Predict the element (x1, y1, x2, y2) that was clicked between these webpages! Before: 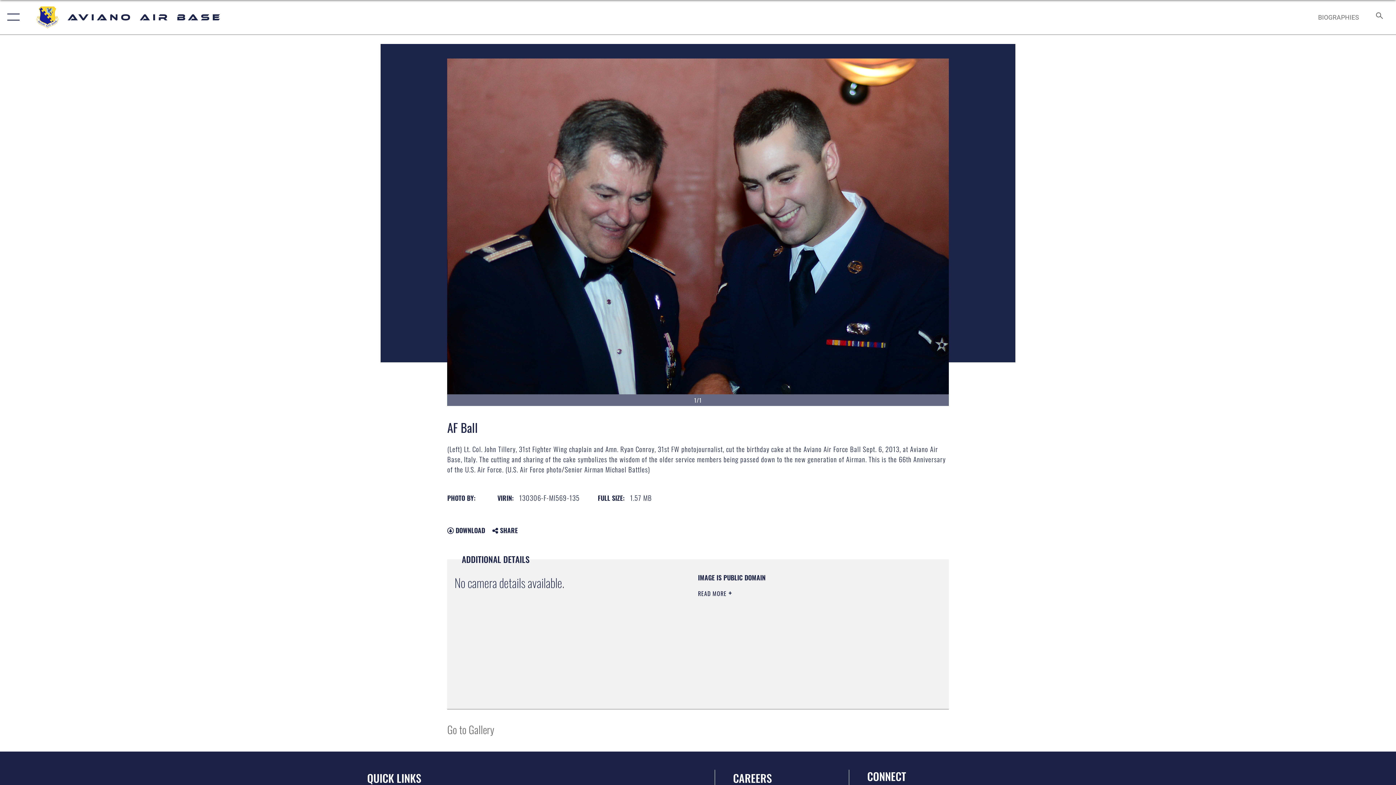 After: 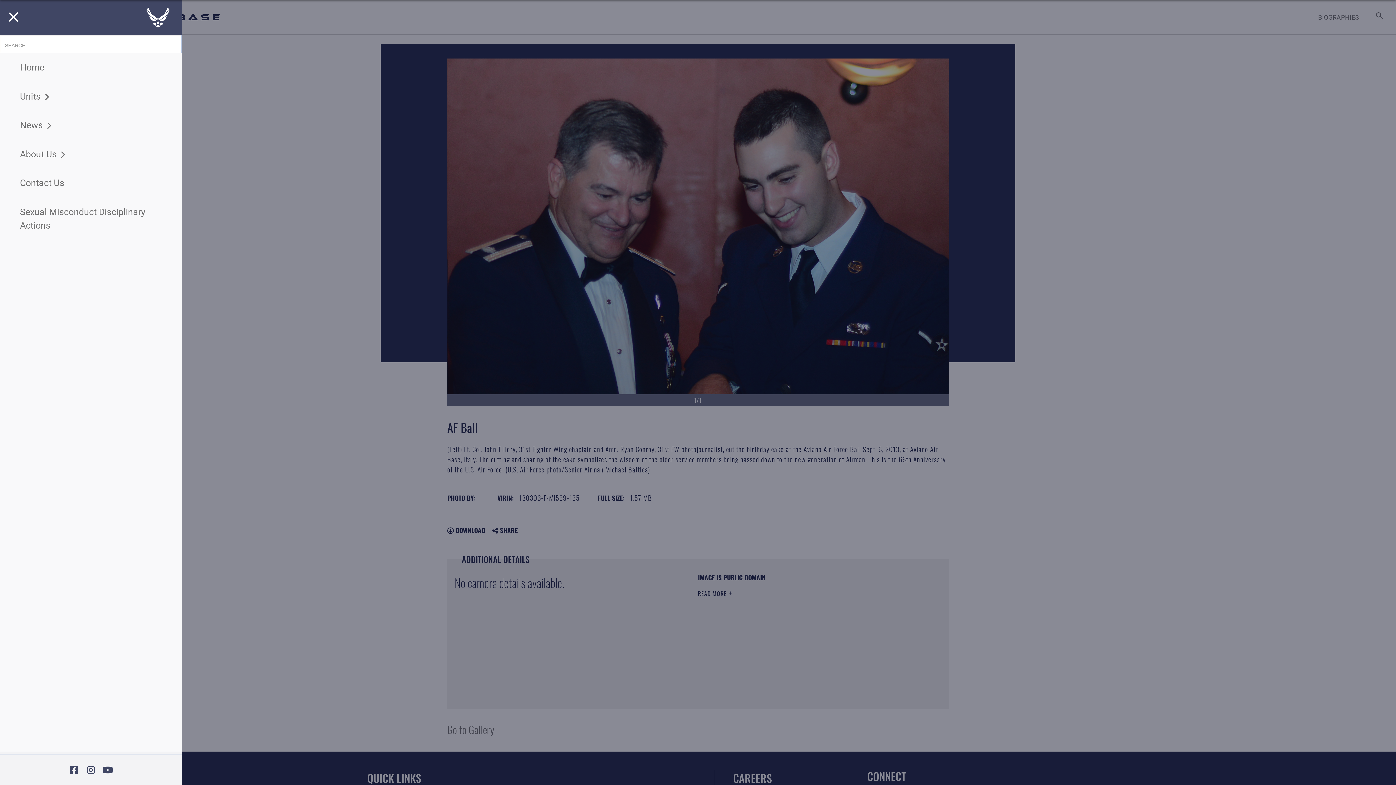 Action: bbox: (0, 0, 23, 34) label: Show or Hide Navigation